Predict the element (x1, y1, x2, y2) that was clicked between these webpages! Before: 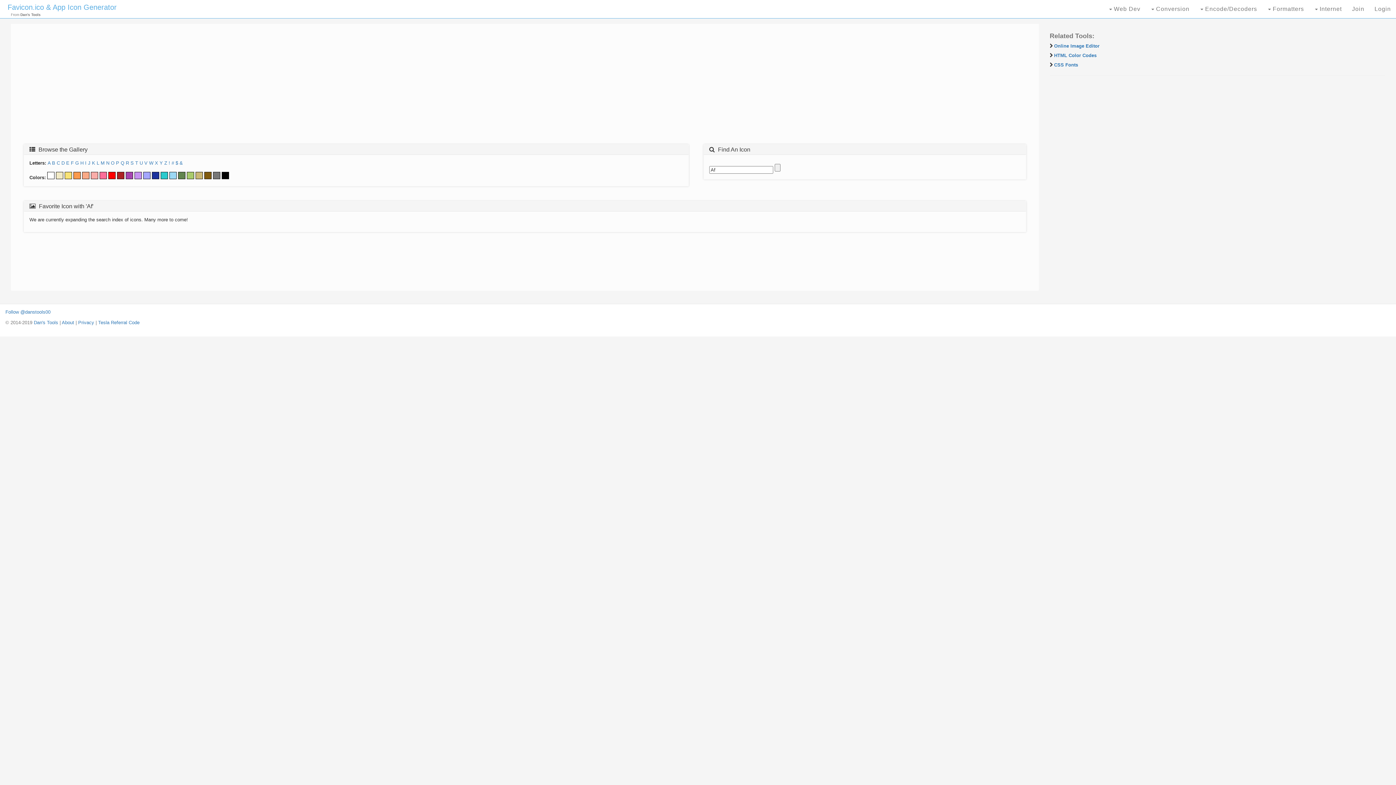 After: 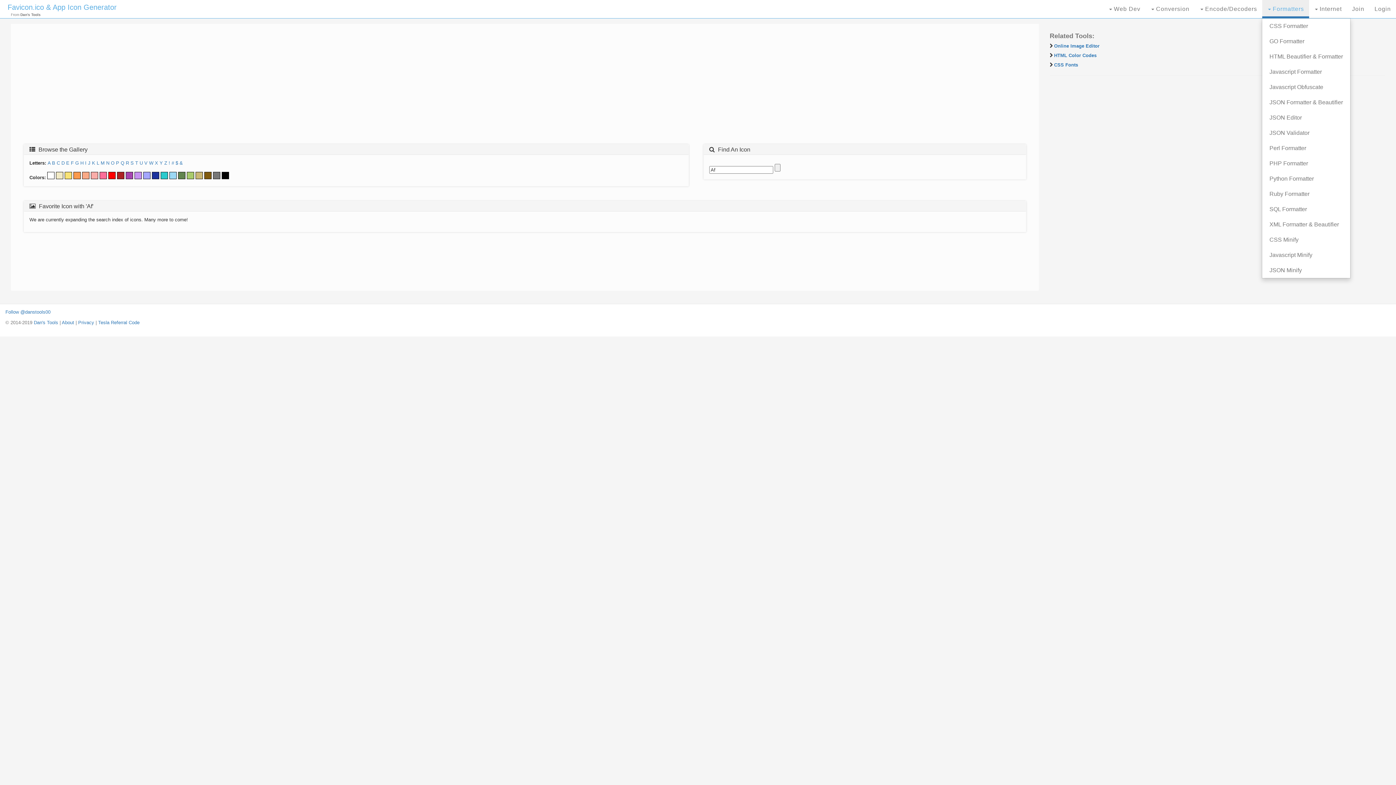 Action: bbox: (1262, 0, 1309, 18) label:  Formatters